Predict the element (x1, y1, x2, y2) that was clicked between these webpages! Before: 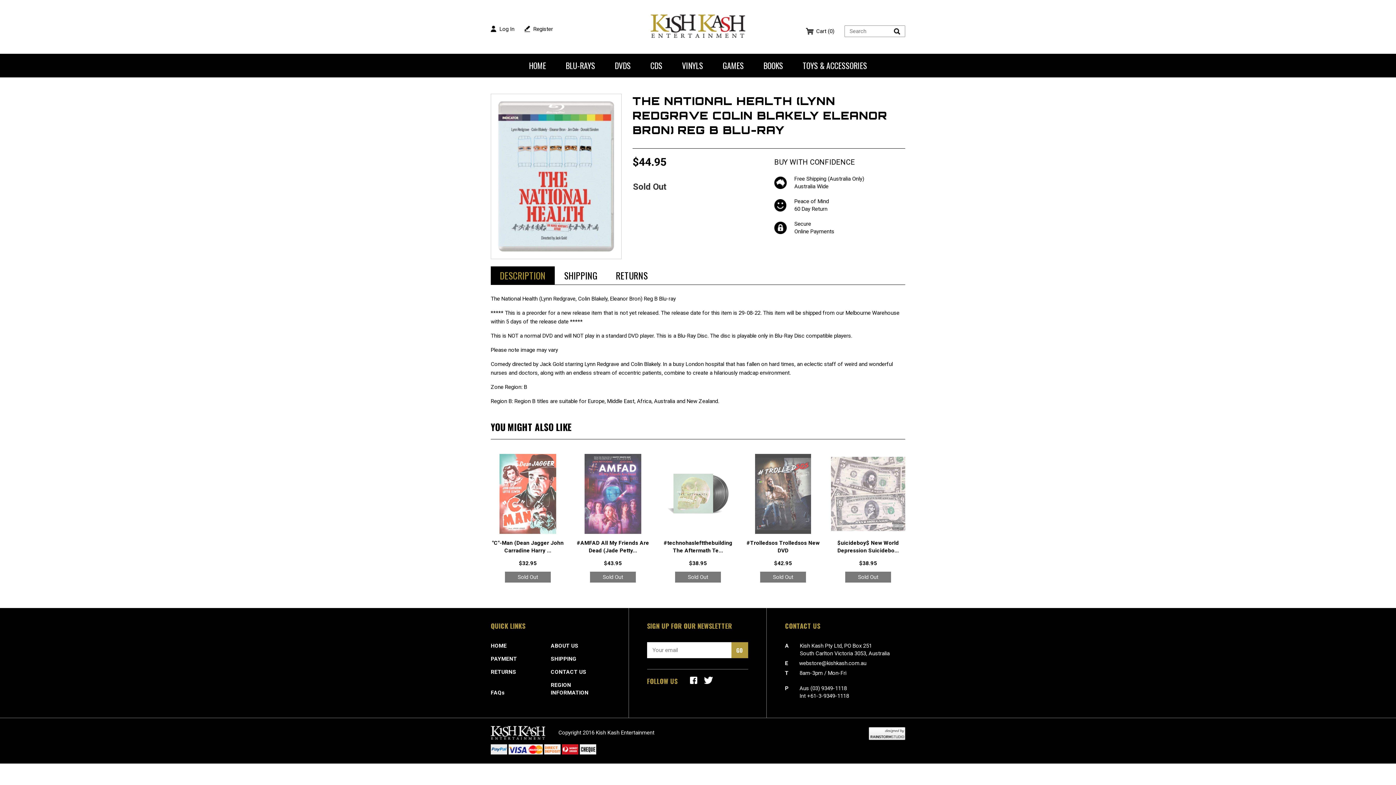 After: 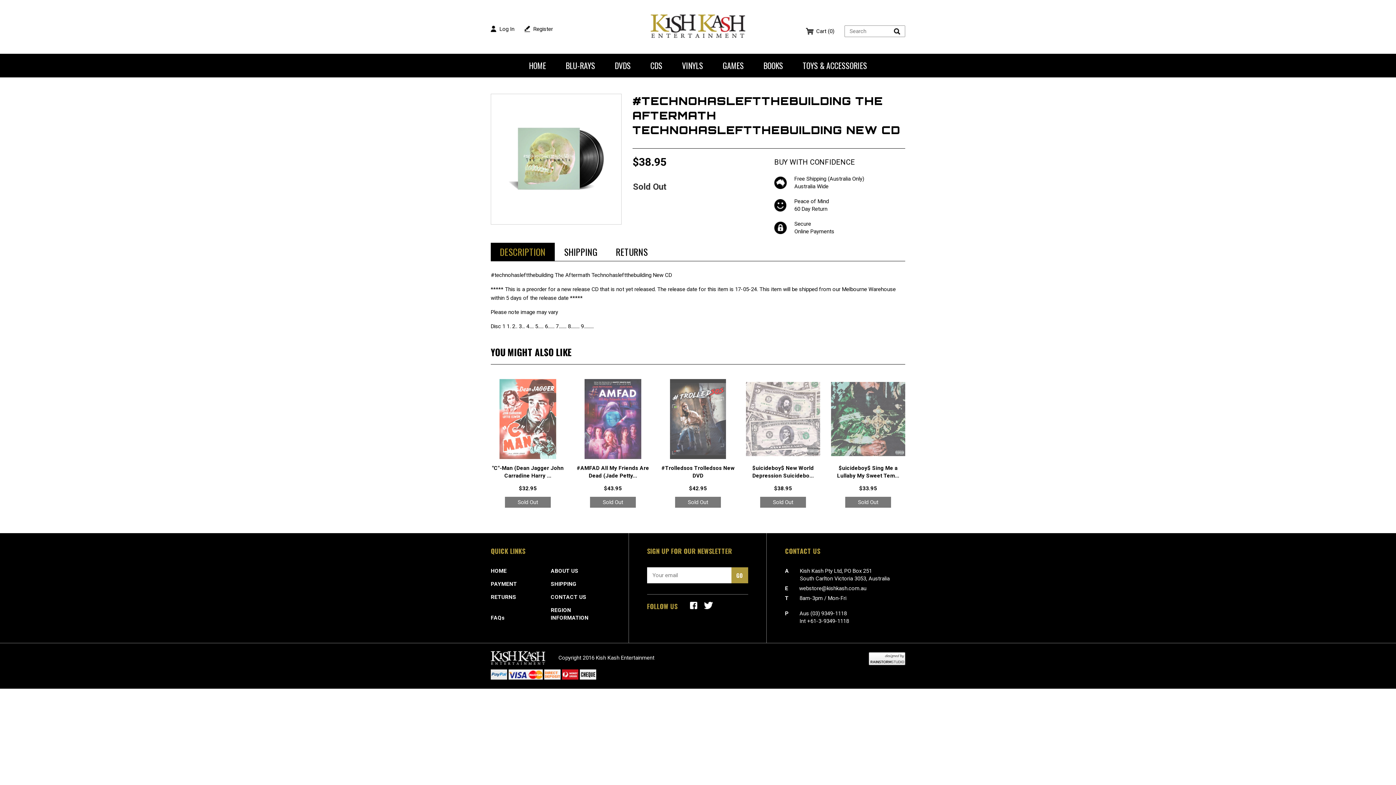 Action: bbox: (661, 454, 735, 590) label: #technohasleftthebuilding The Aftermath Te...

$38.95
Sold Out